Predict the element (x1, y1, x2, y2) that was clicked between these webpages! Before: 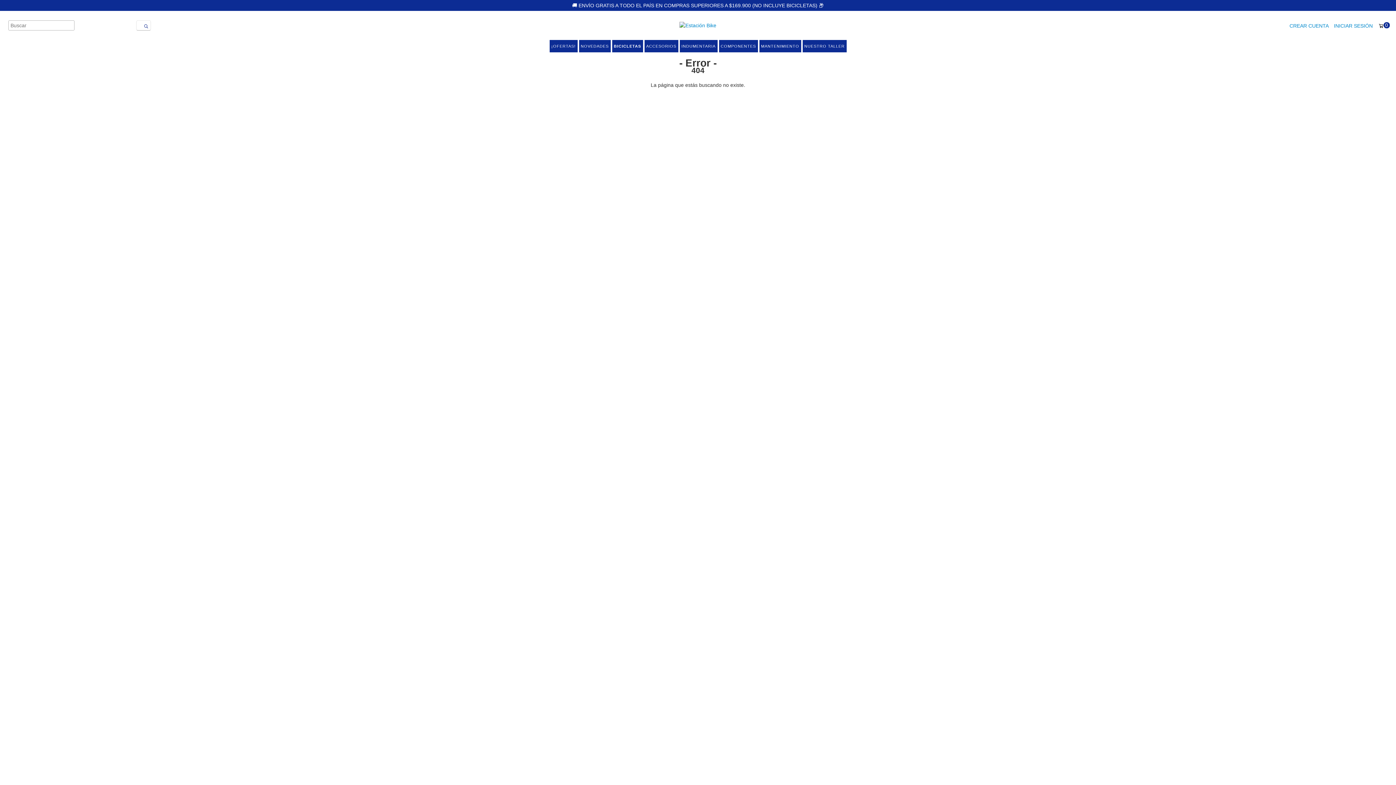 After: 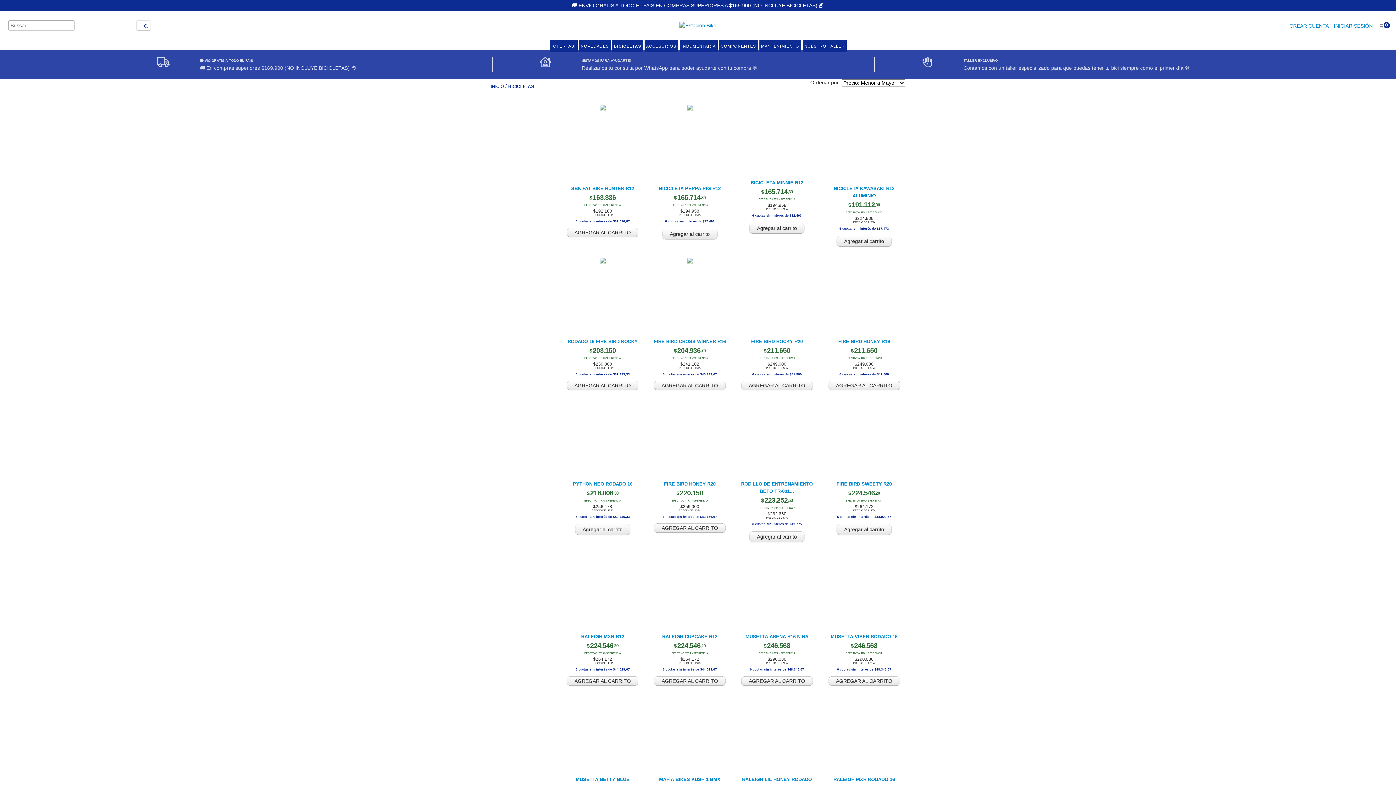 Action: label: BICICLETAS bbox: (612, 40, 643, 52)